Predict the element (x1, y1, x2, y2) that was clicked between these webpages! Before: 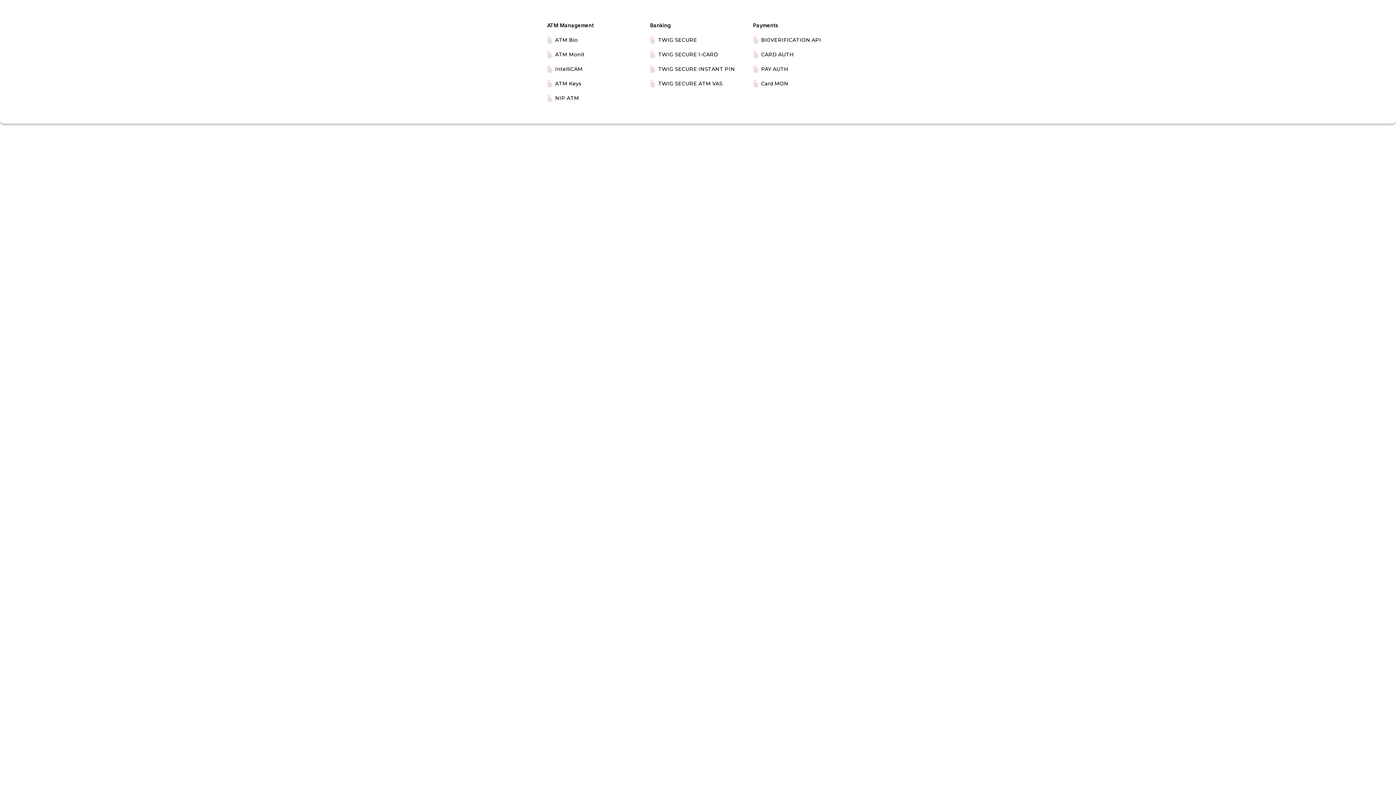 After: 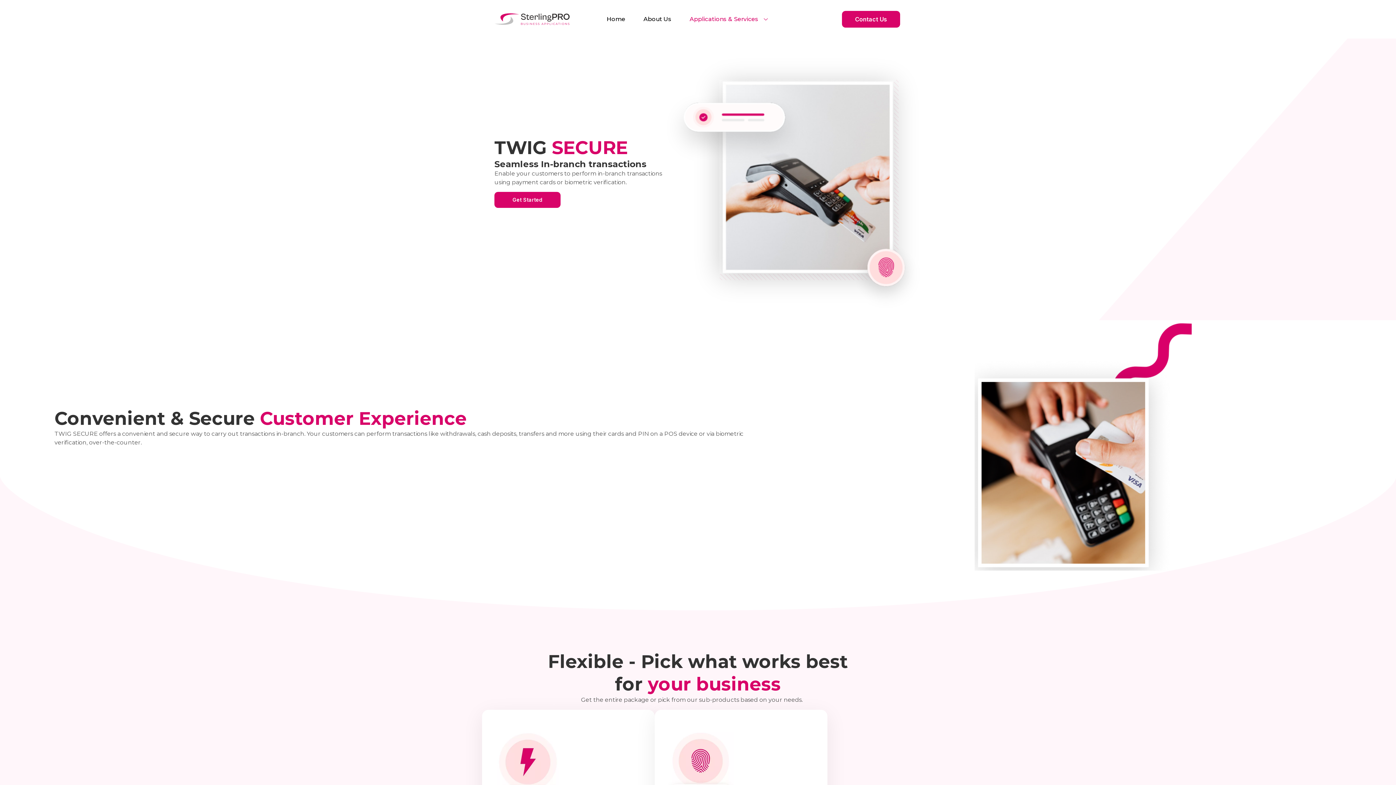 Action: bbox: (658, 36, 746, 43) label: TWIG SECURE